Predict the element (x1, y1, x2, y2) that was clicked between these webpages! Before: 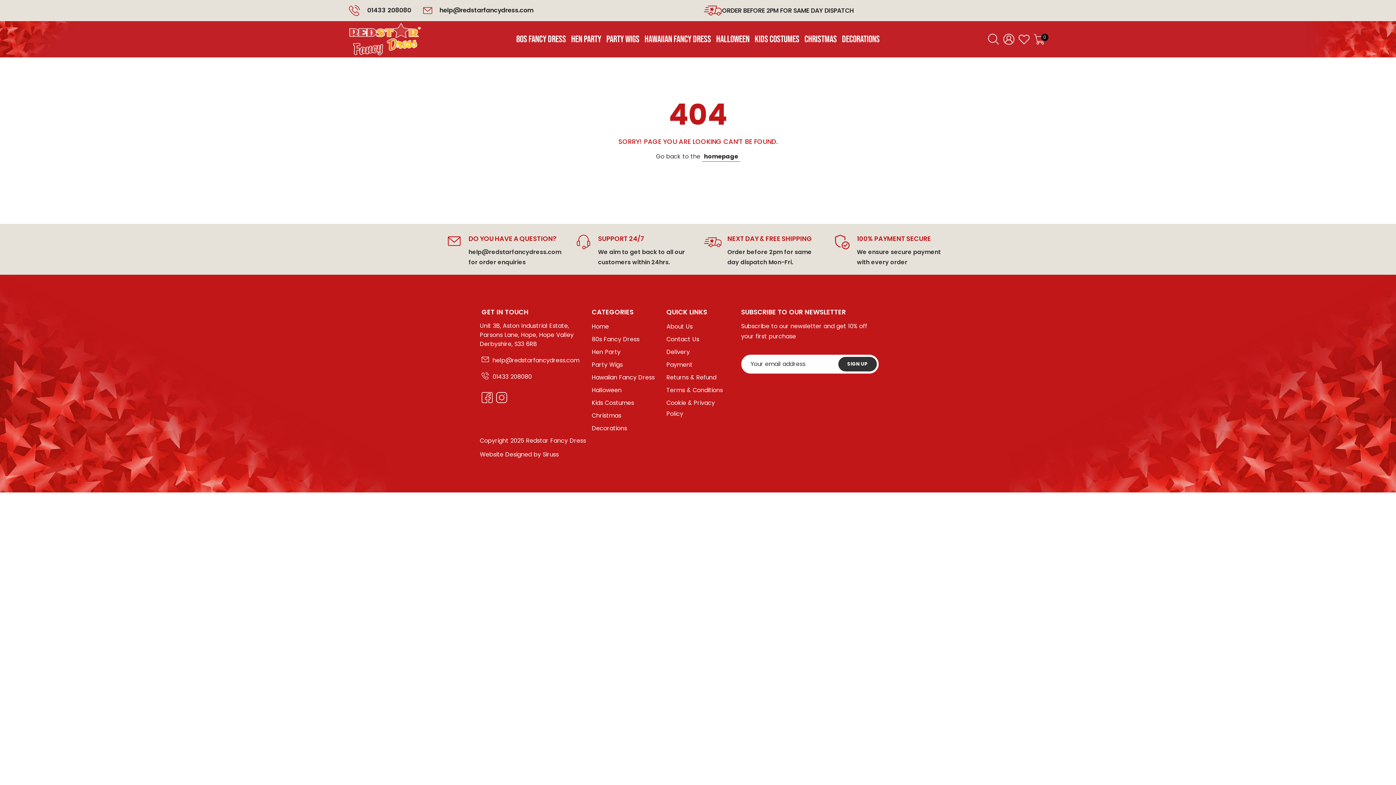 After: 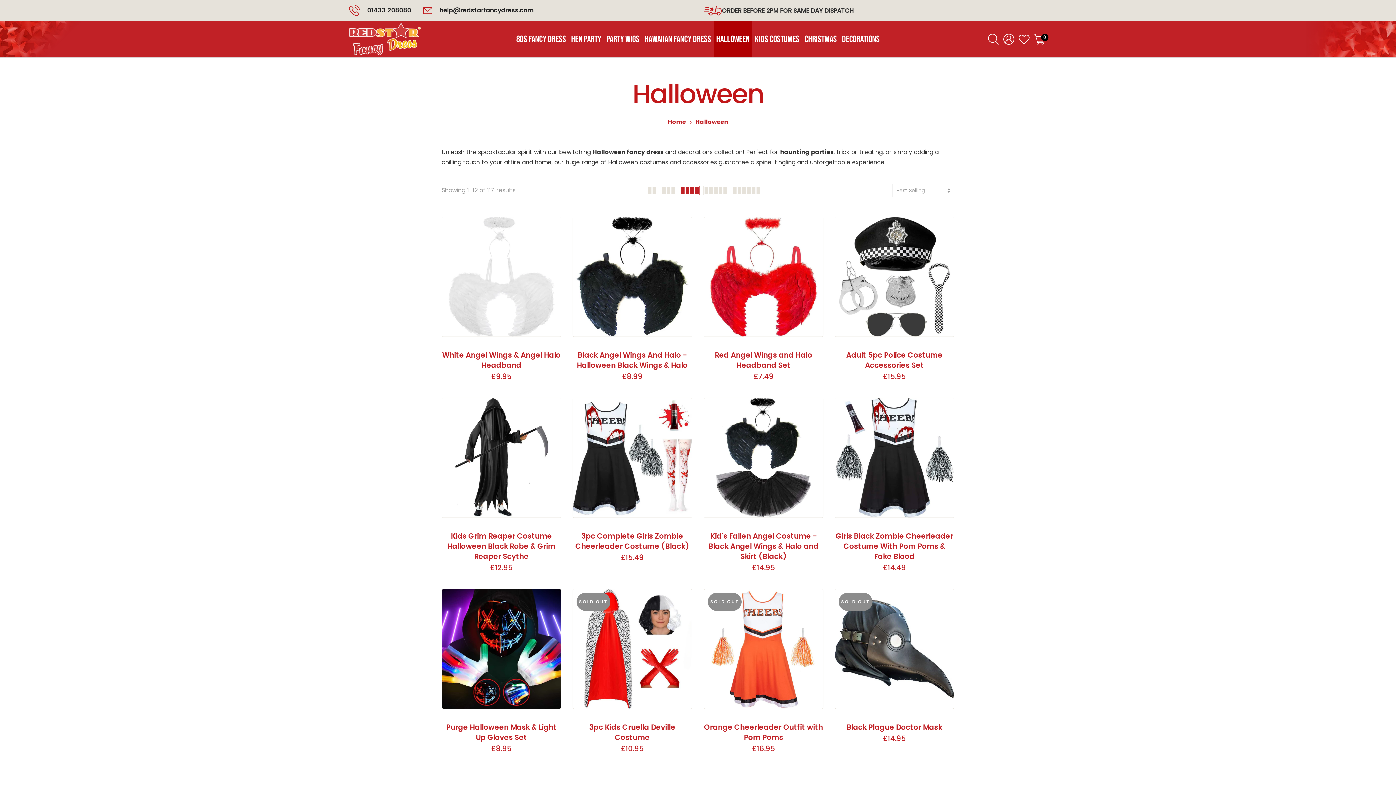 Action: label: HALLOWEEN bbox: (716, 21, 749, 57)